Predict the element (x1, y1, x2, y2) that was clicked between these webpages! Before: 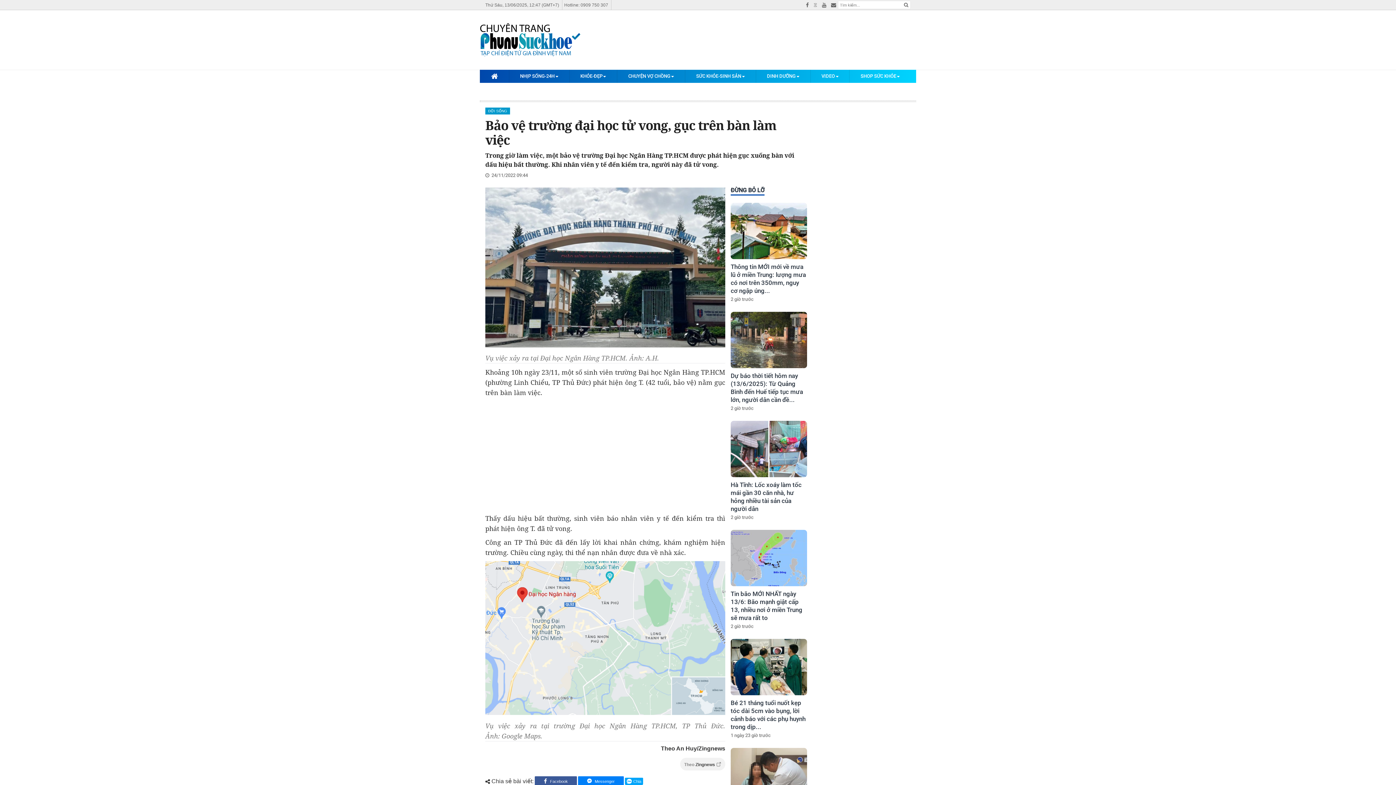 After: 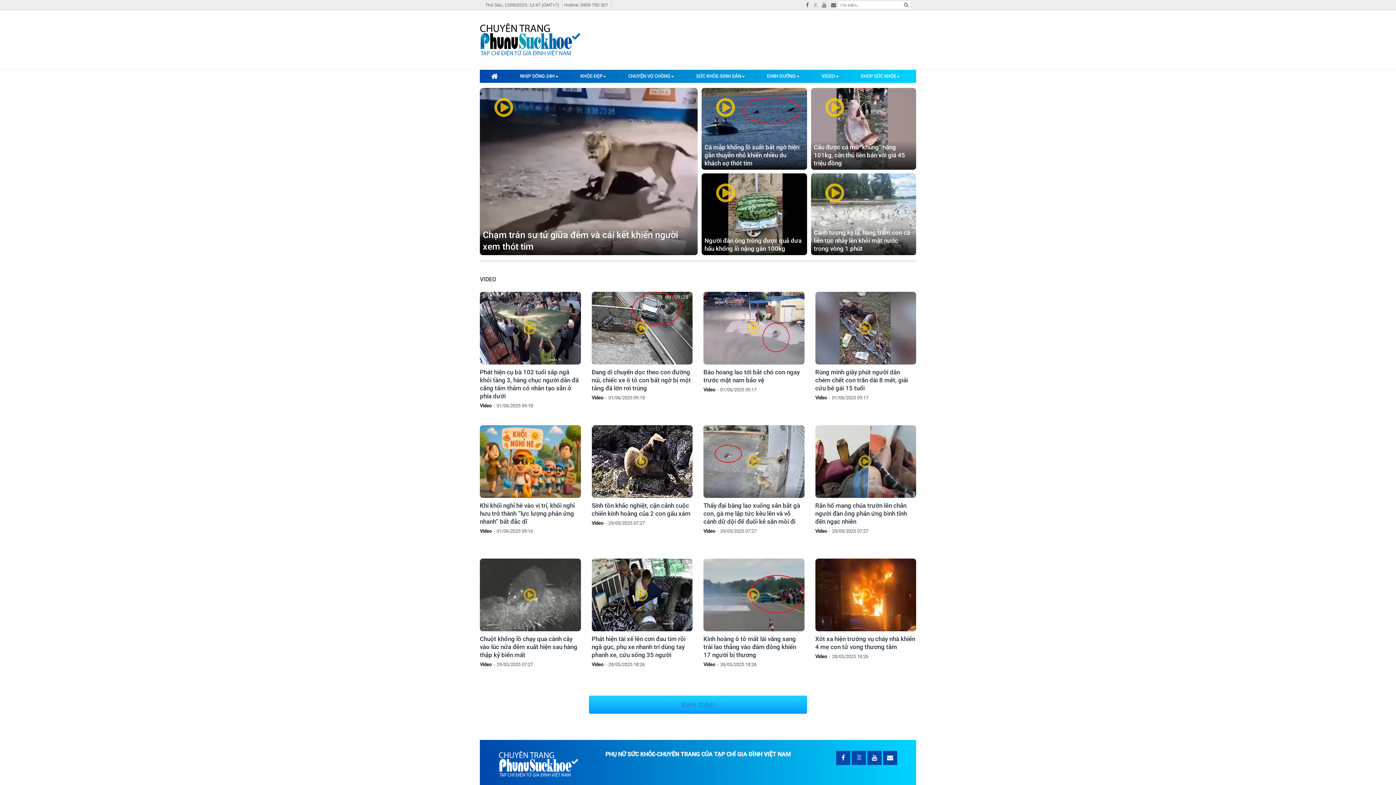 Action: bbox: (810, 69, 849, 82) label: VIDEO